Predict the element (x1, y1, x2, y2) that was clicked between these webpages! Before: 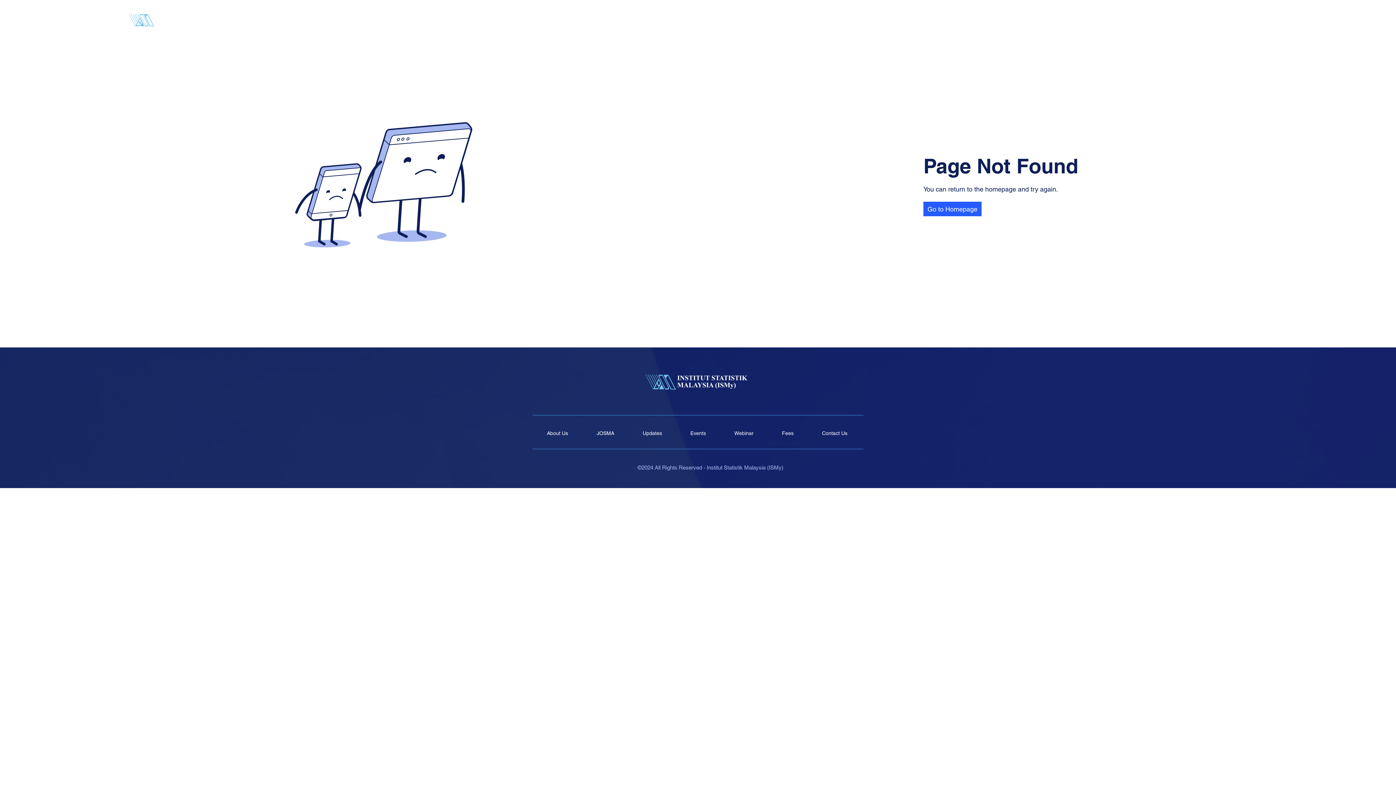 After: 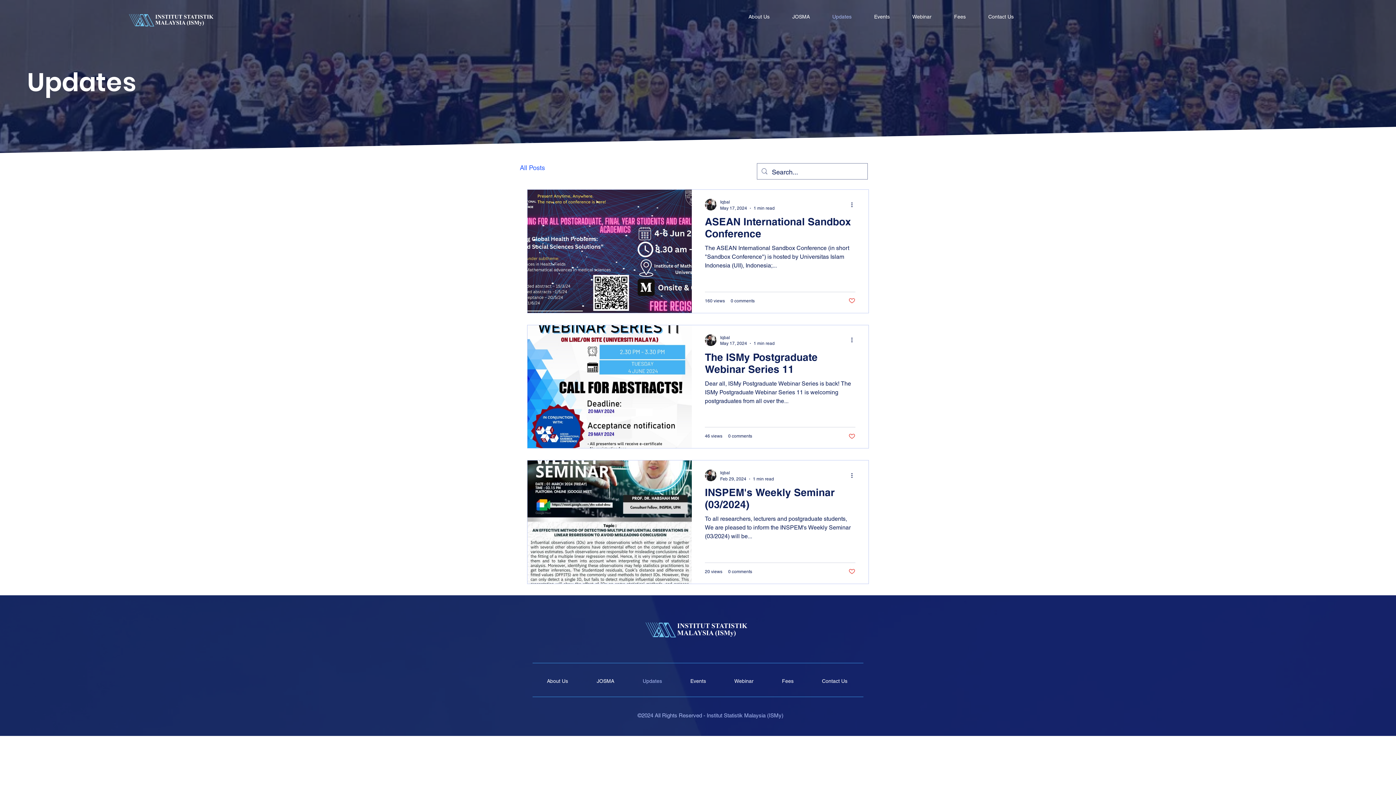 Action: label: Updates bbox: (628, 424, 676, 442)